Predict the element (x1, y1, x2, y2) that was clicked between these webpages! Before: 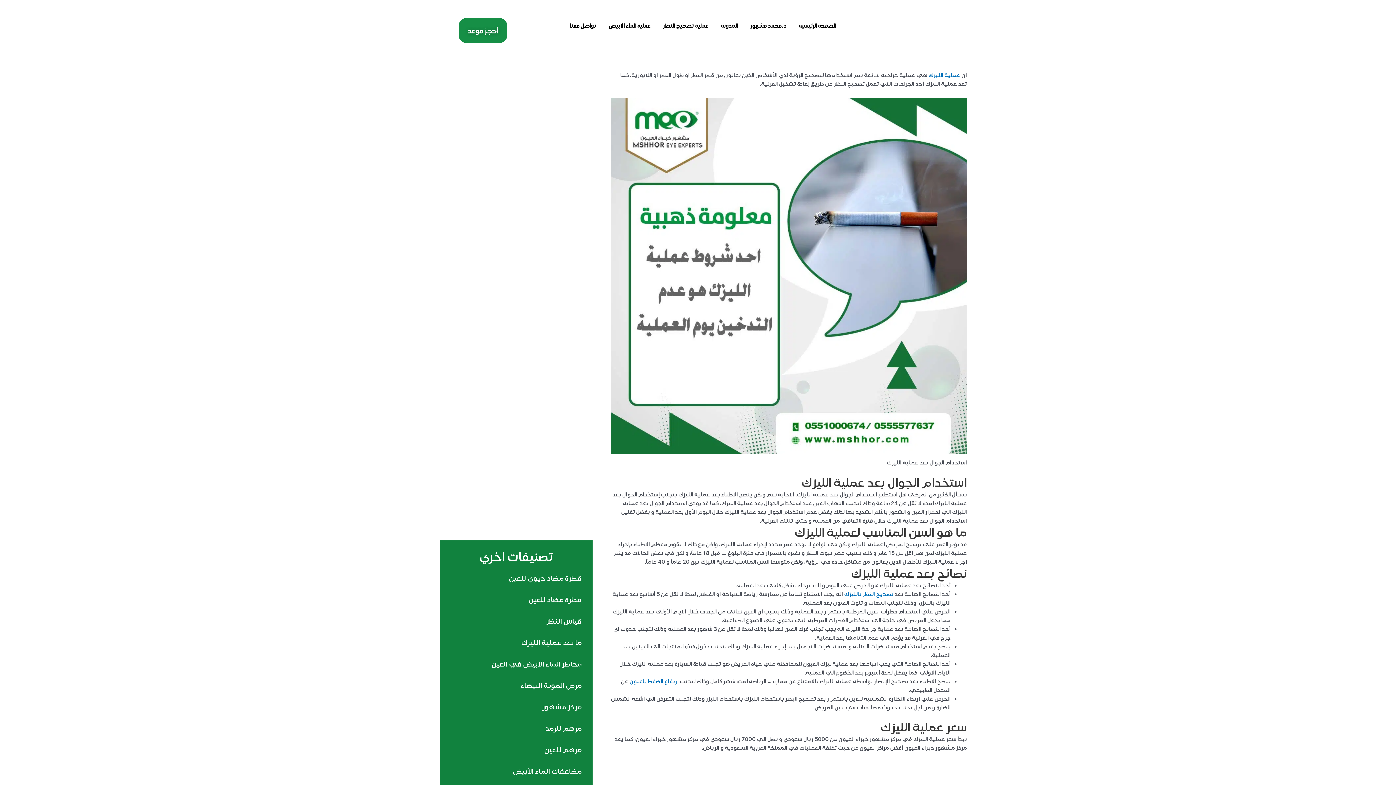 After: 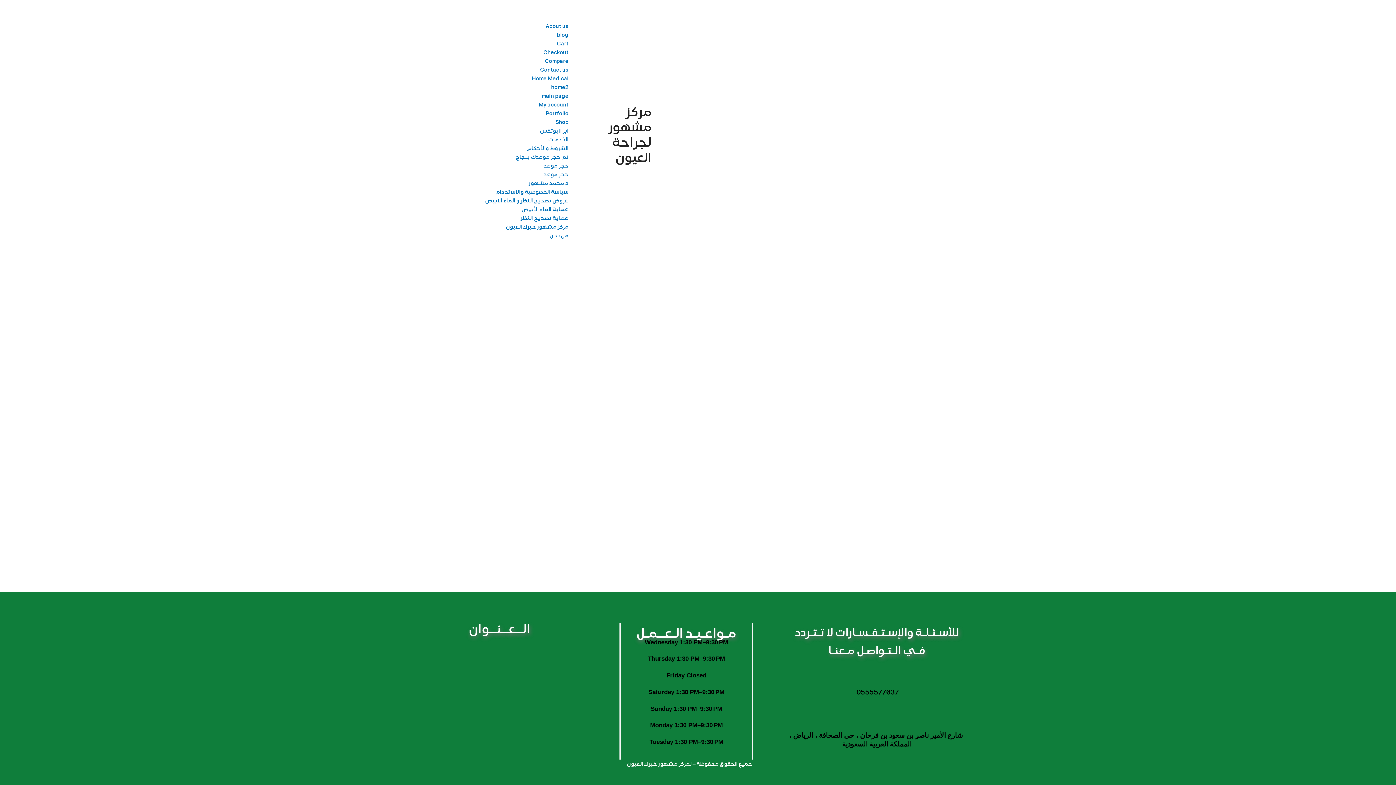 Action: bbox: (458, 18, 507, 42) label: أحجز موعد